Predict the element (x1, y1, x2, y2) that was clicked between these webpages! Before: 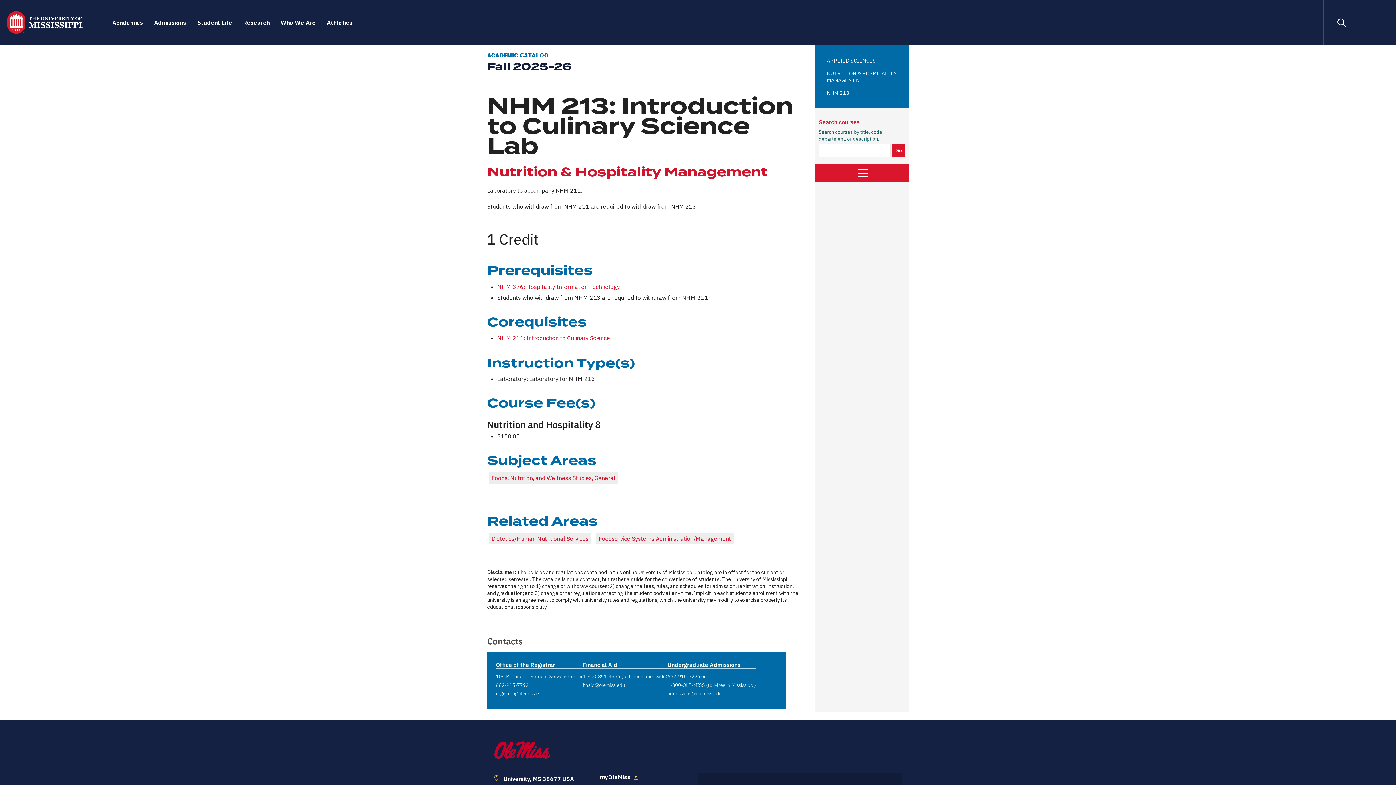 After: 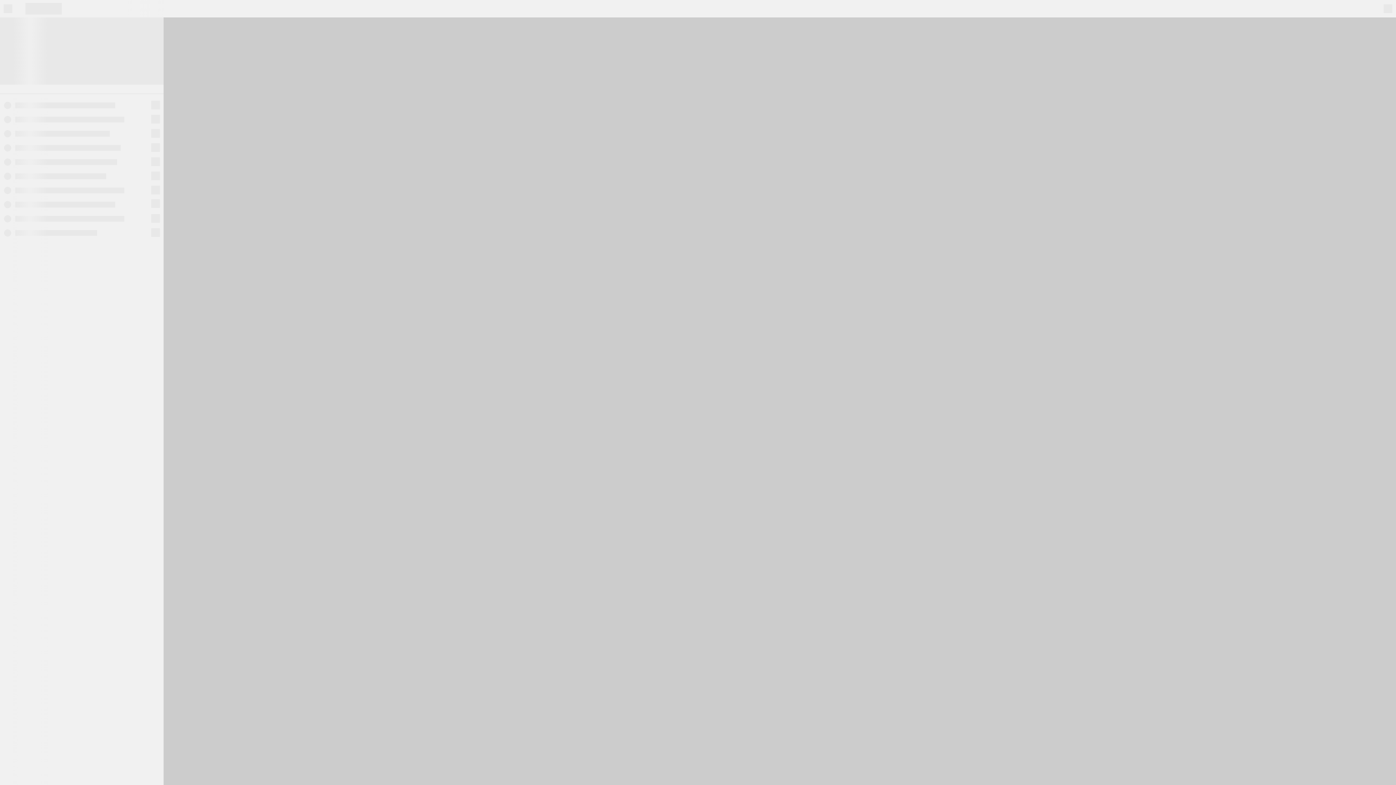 Action: bbox: (496, 672, 582, 679) label: 104 Martindale Student Services Center